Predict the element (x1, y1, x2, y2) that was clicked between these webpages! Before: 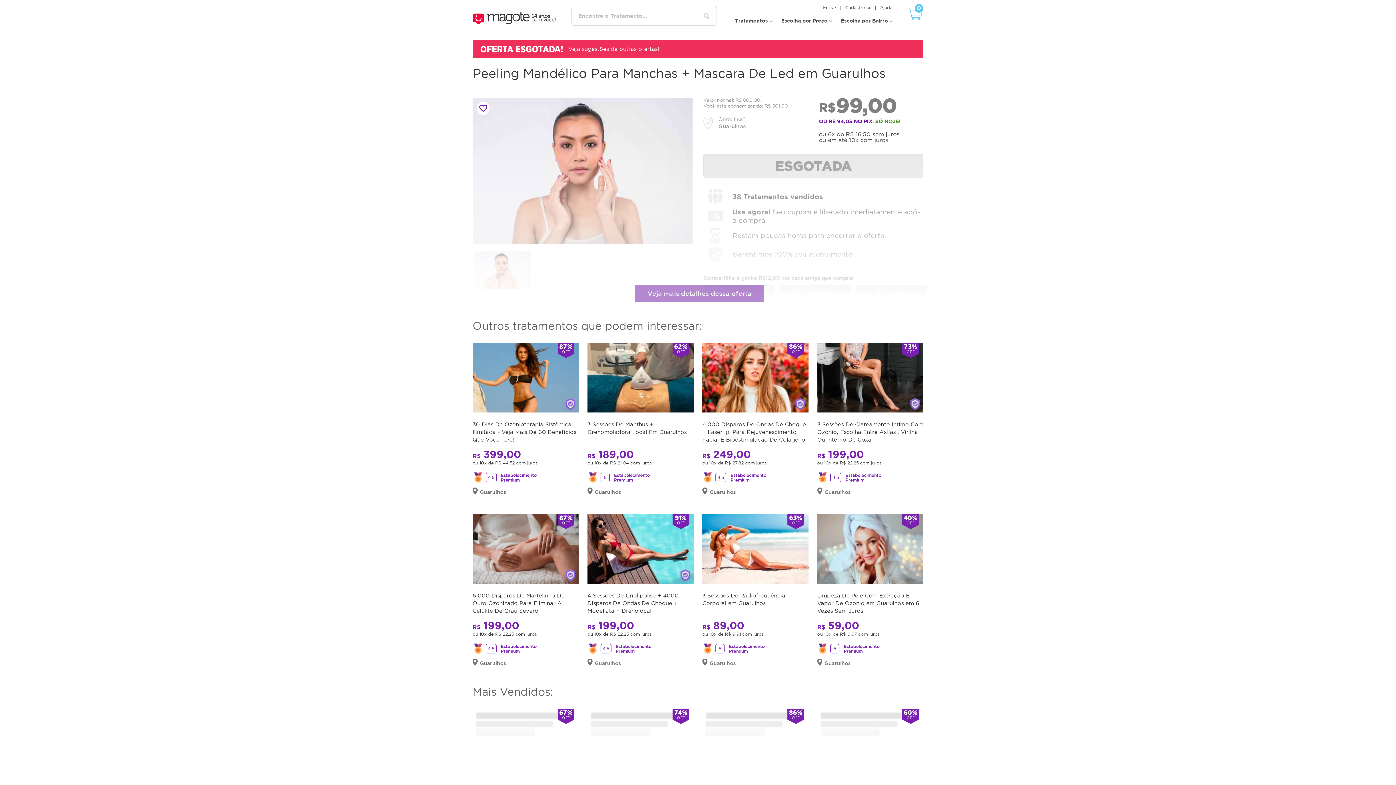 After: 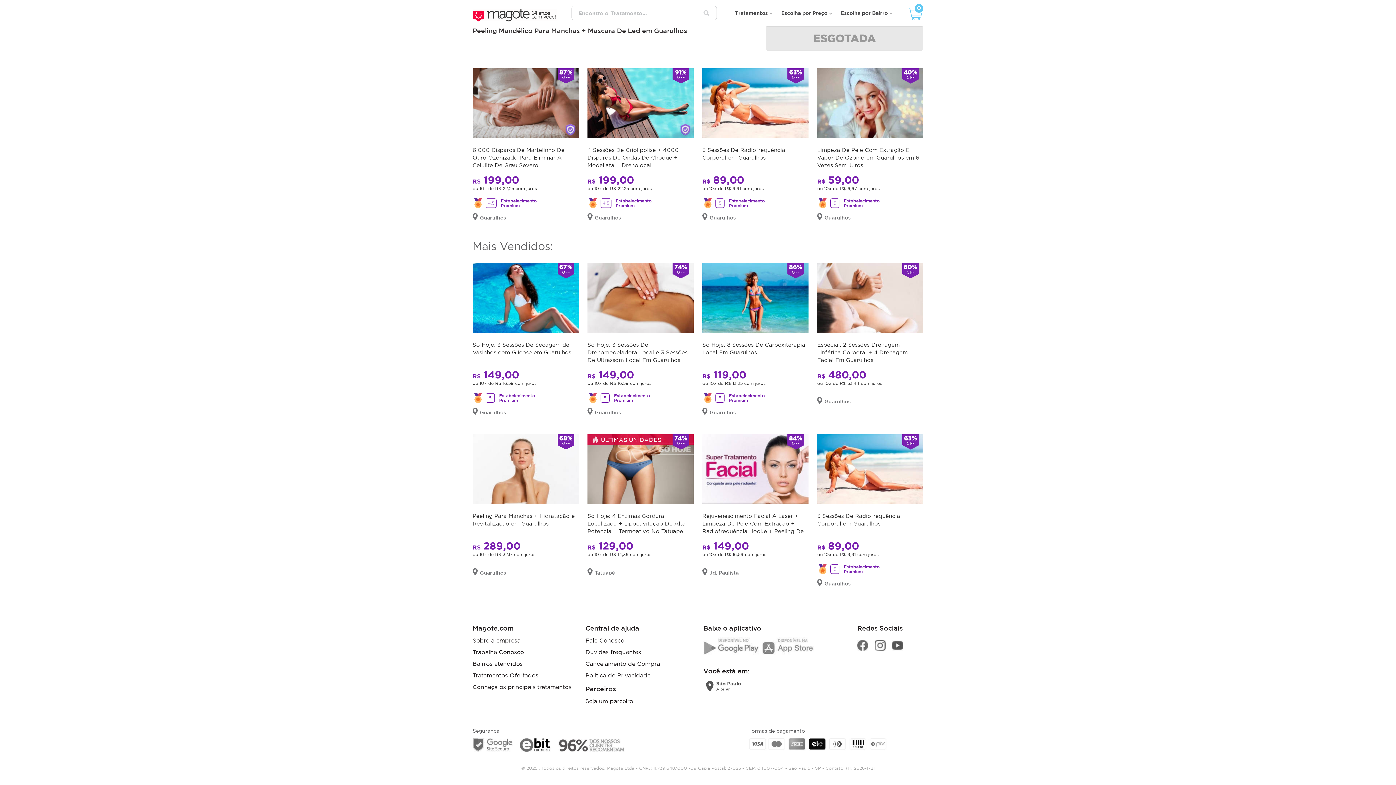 Action: label: Onde fica?
Guarulhos bbox: (703, 116, 746, 129)